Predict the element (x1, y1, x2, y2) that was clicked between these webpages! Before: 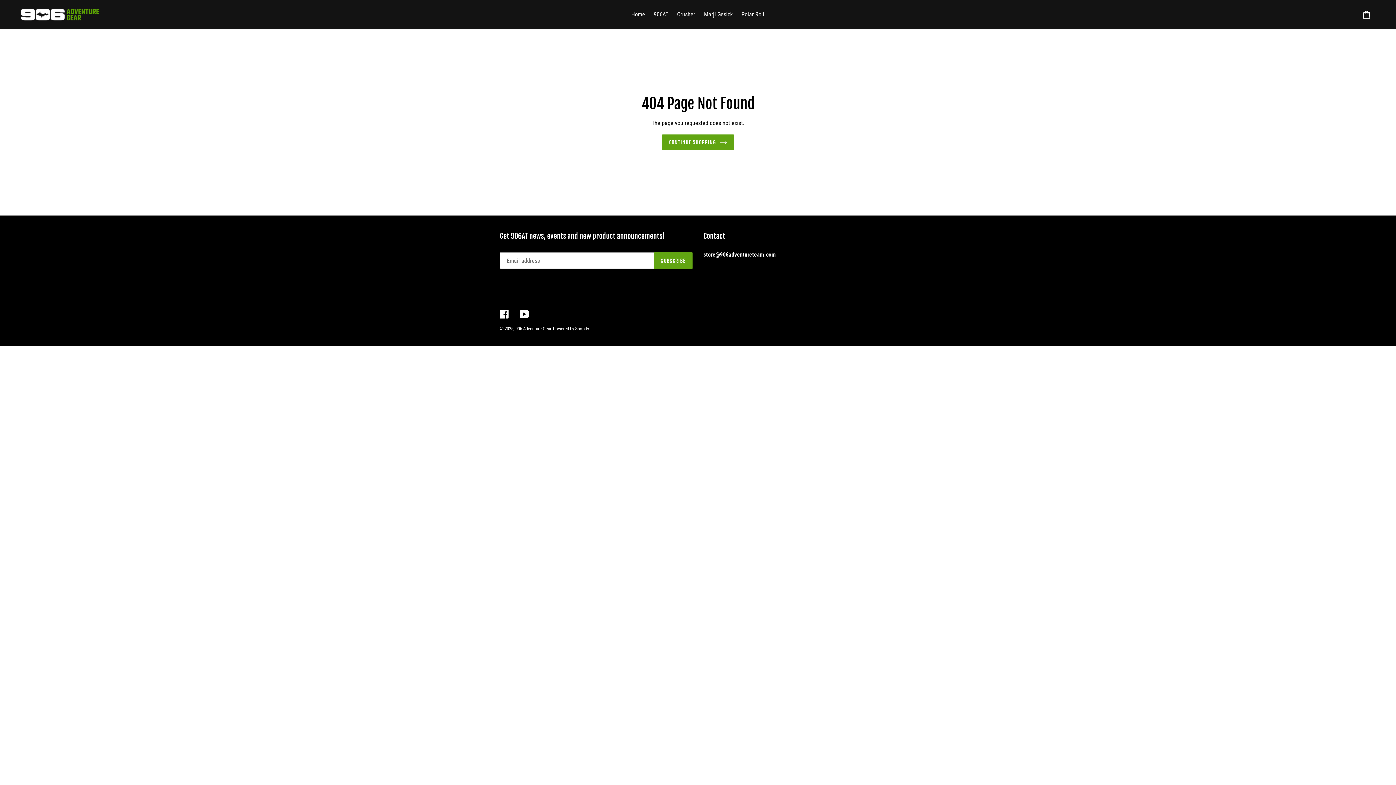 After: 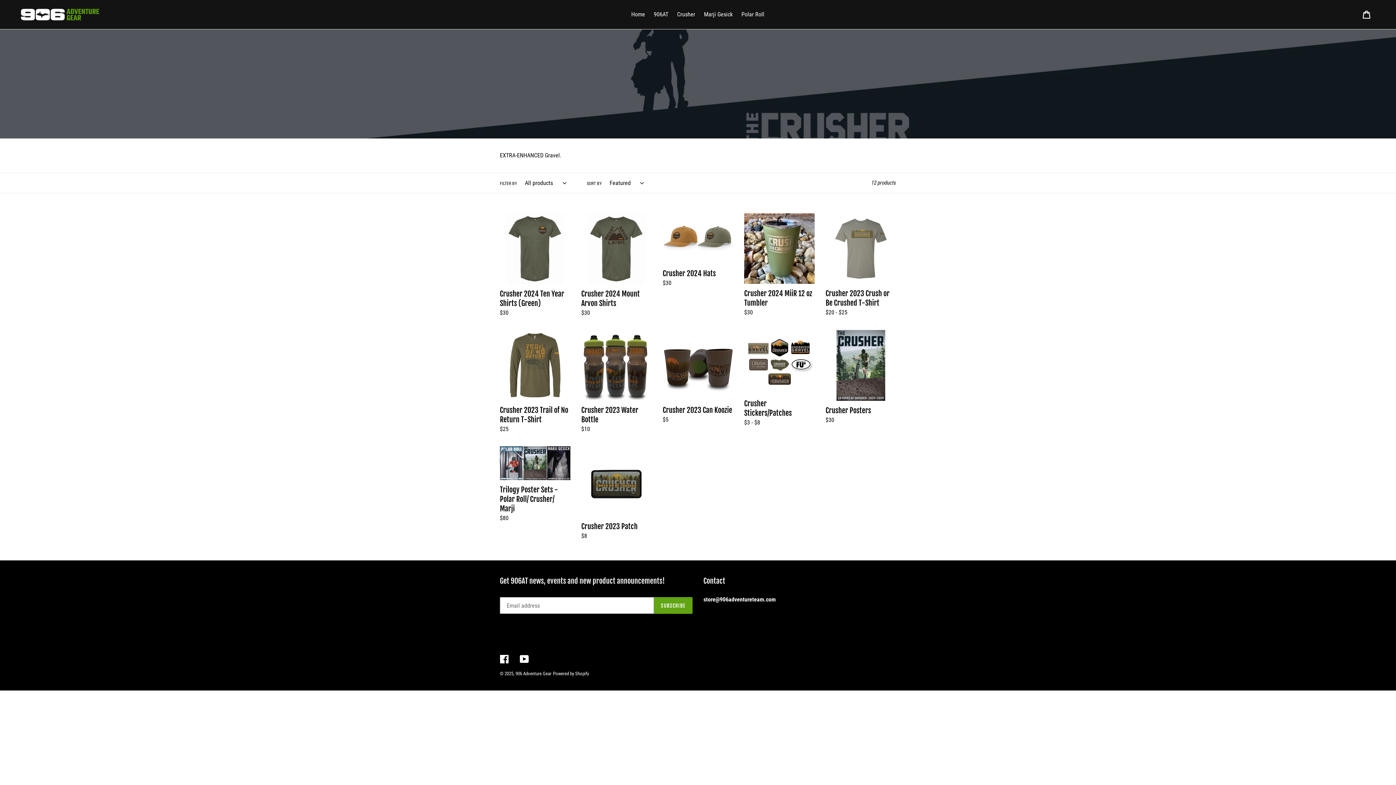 Action: bbox: (673, 9, 699, 20) label: Crusher